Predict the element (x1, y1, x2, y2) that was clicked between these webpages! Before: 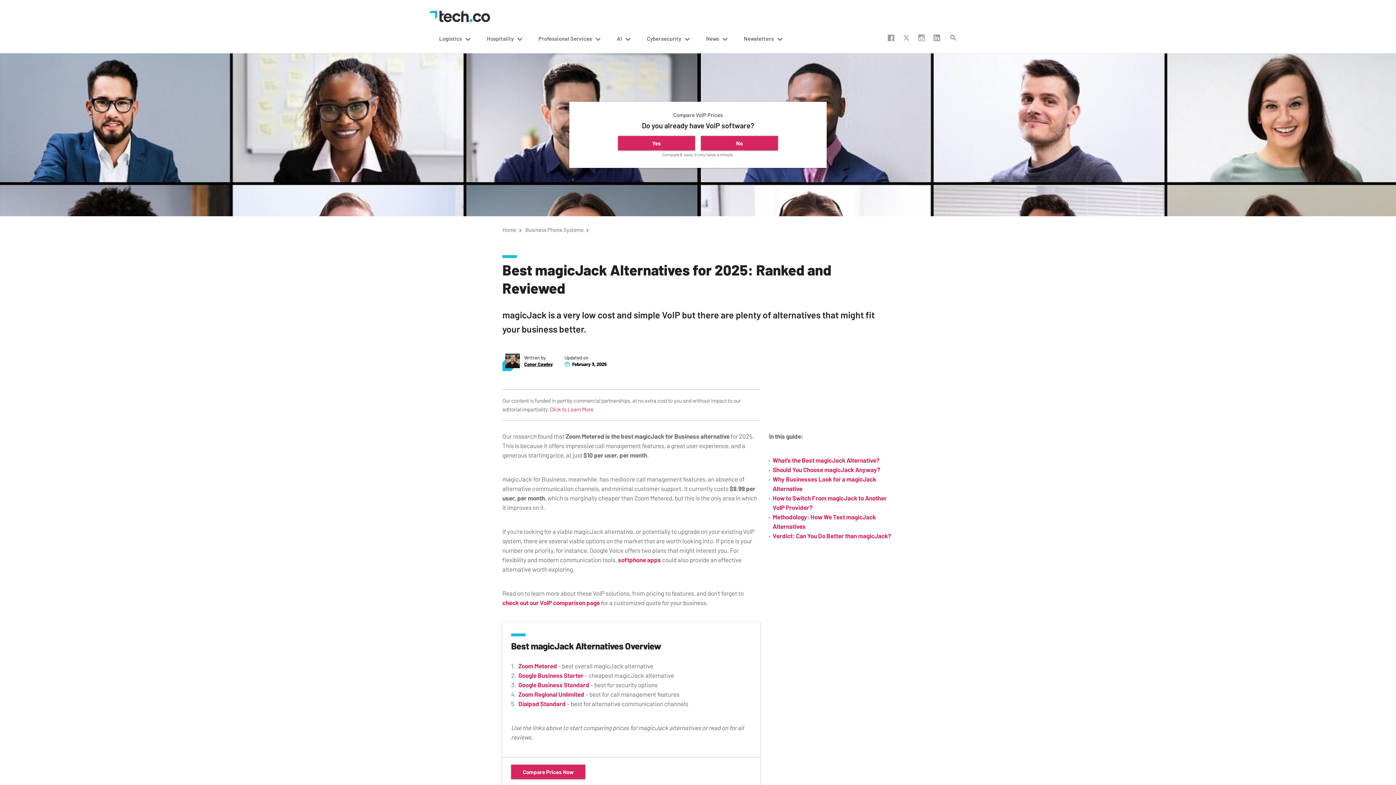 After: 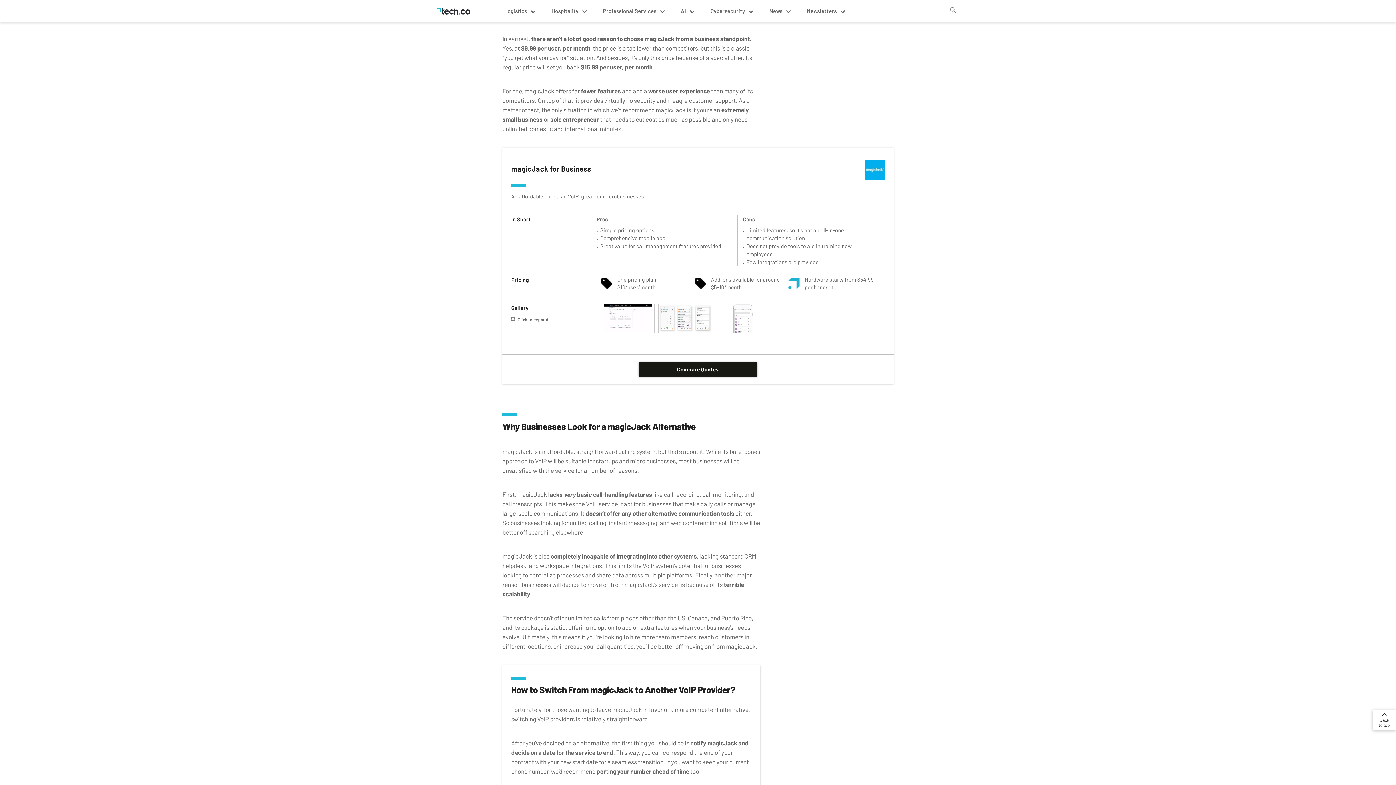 Action: bbox: (772, 466, 880, 473) label: Should You Choose magicJack Anyway?